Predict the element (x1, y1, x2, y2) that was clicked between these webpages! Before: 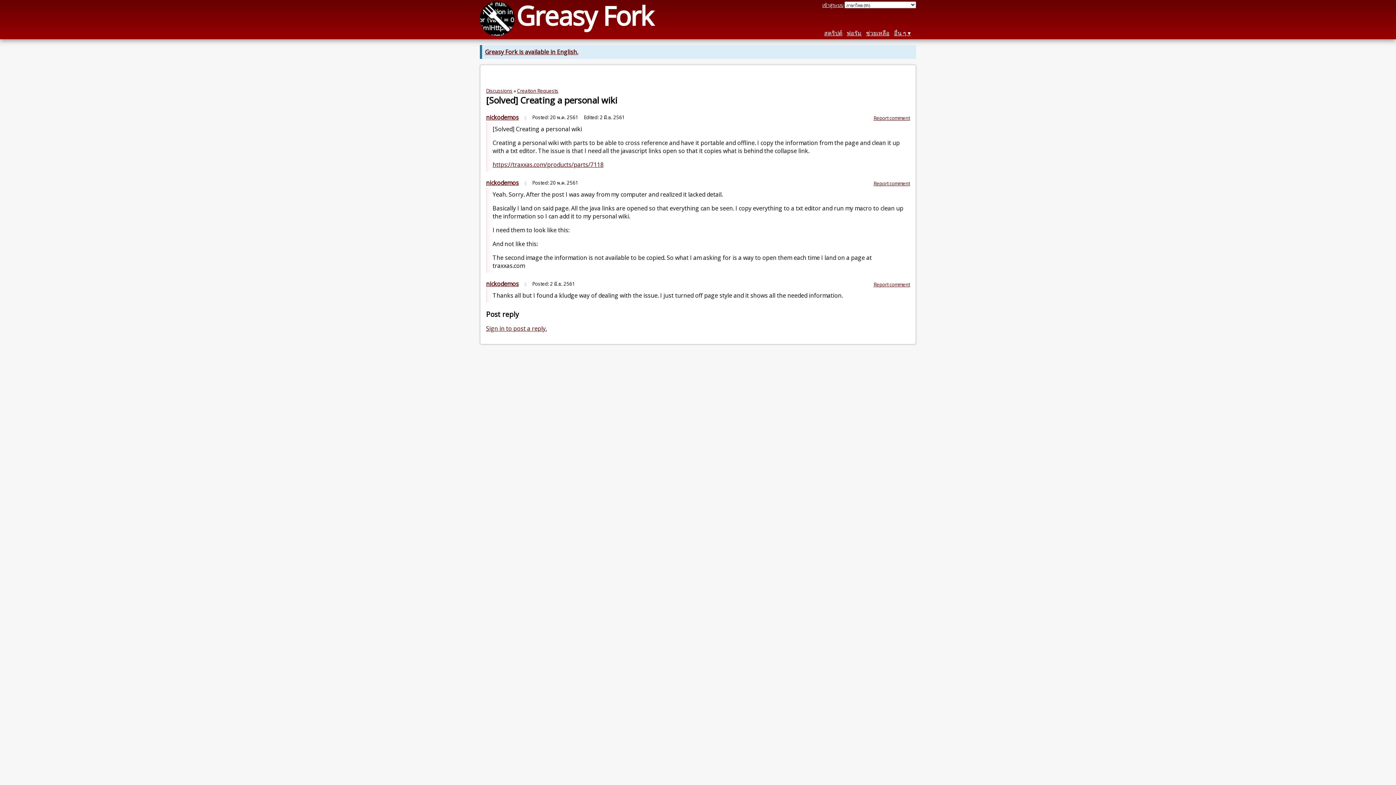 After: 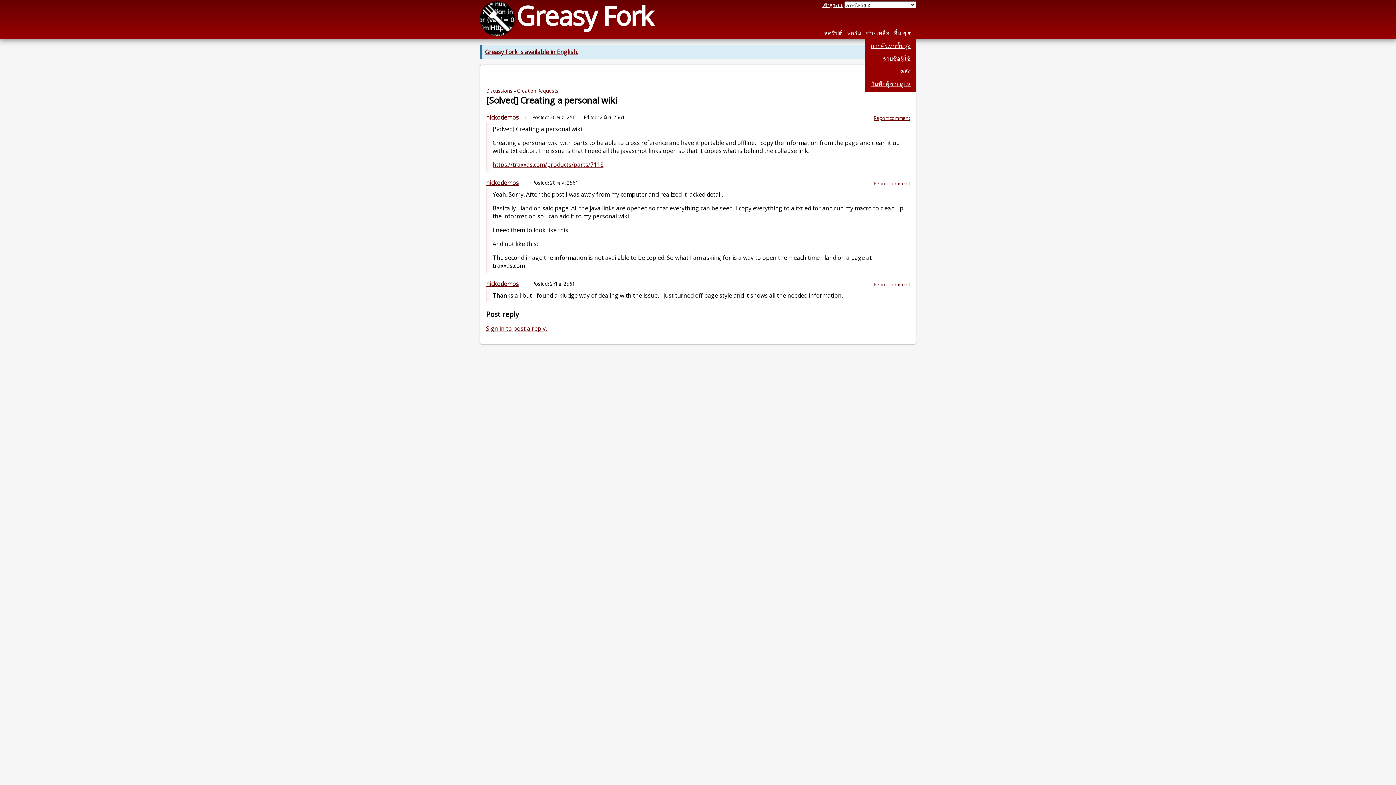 Action: bbox: (894, 29, 910, 37) label: อื่น ๆ